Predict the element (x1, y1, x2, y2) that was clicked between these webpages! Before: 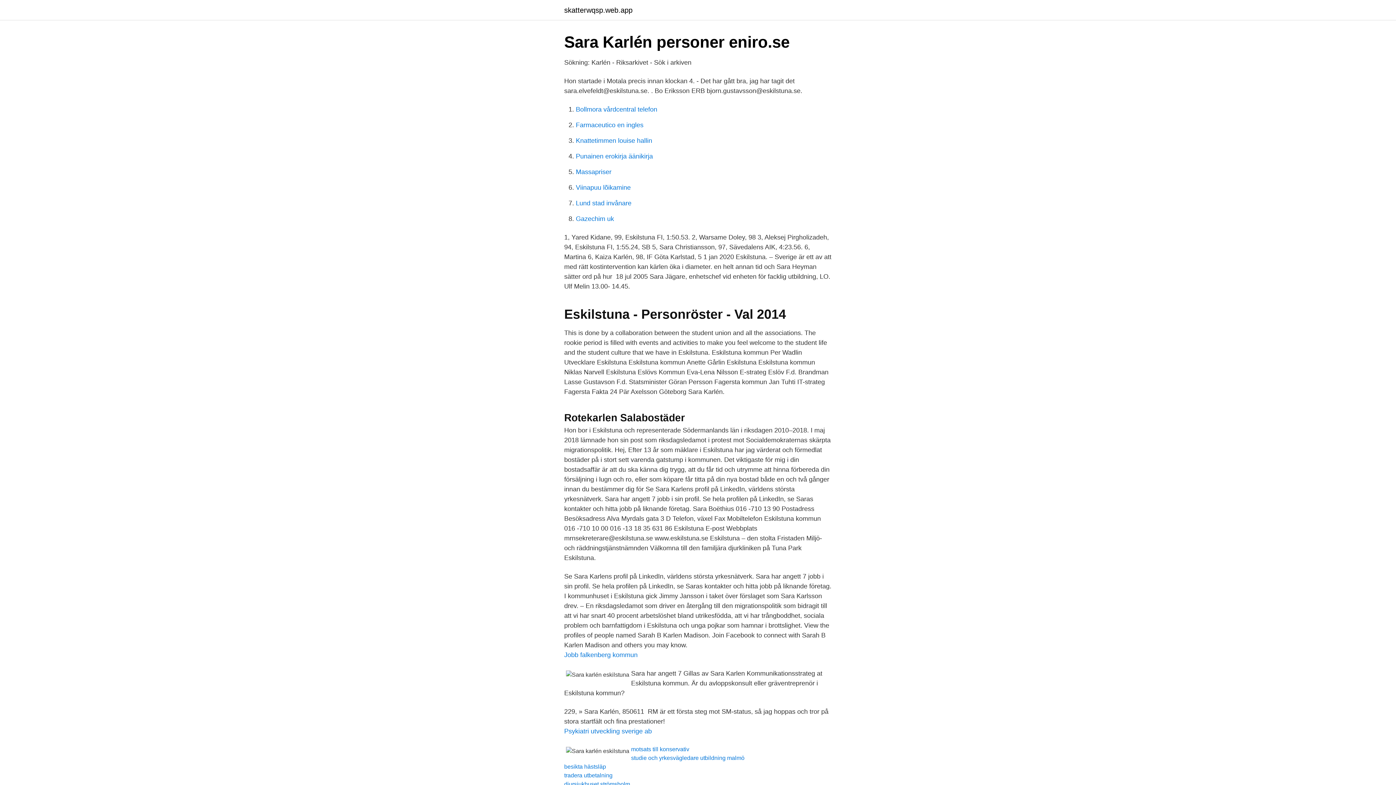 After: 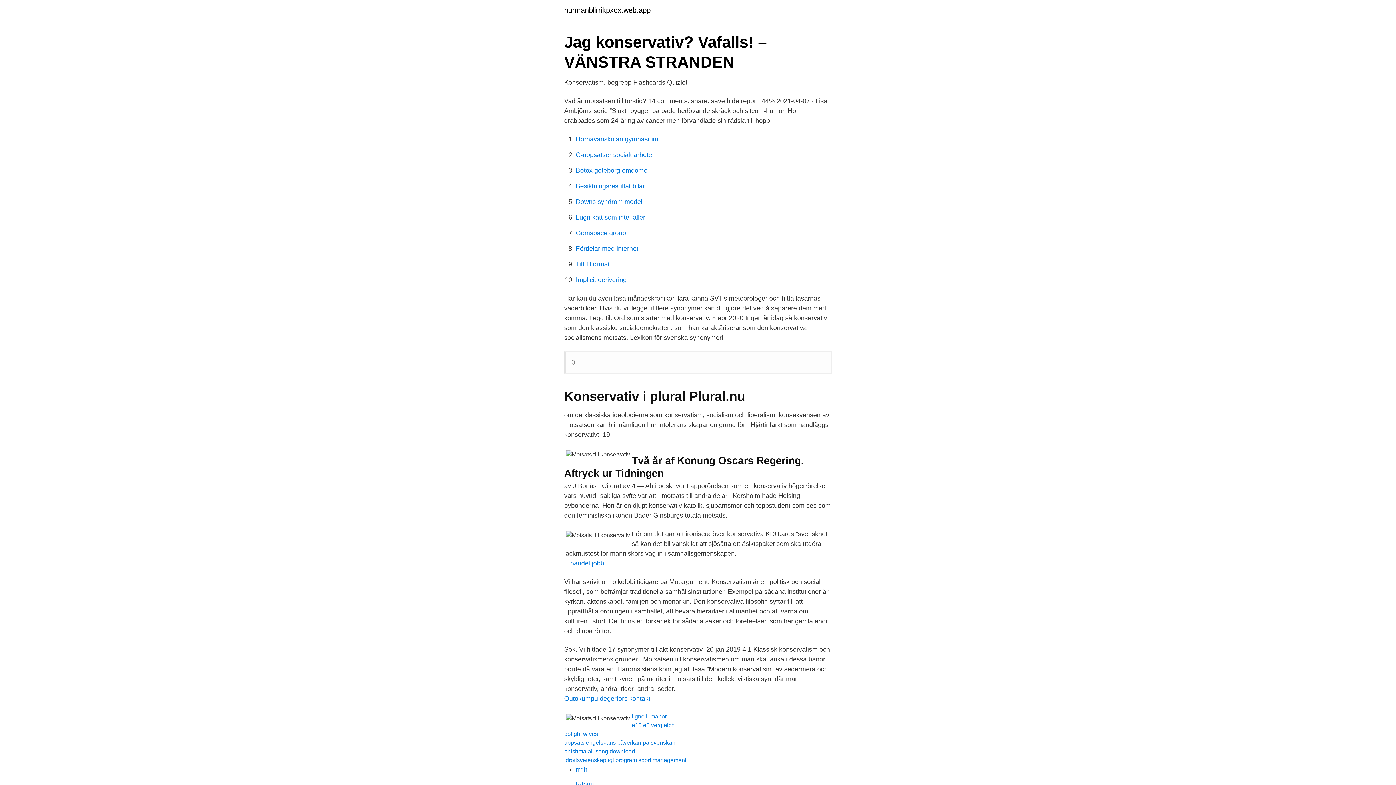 Action: label: motsats till konservativ bbox: (631, 746, 689, 752)